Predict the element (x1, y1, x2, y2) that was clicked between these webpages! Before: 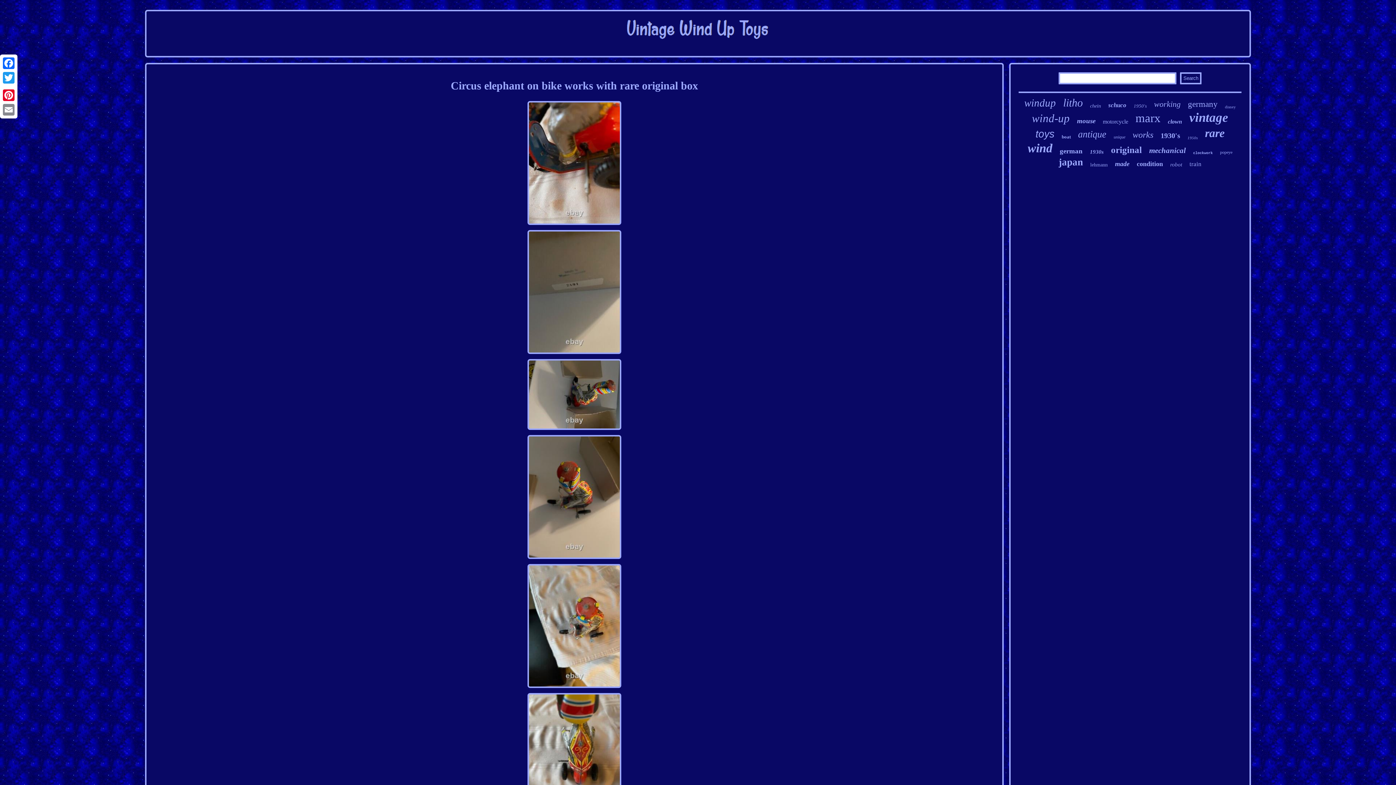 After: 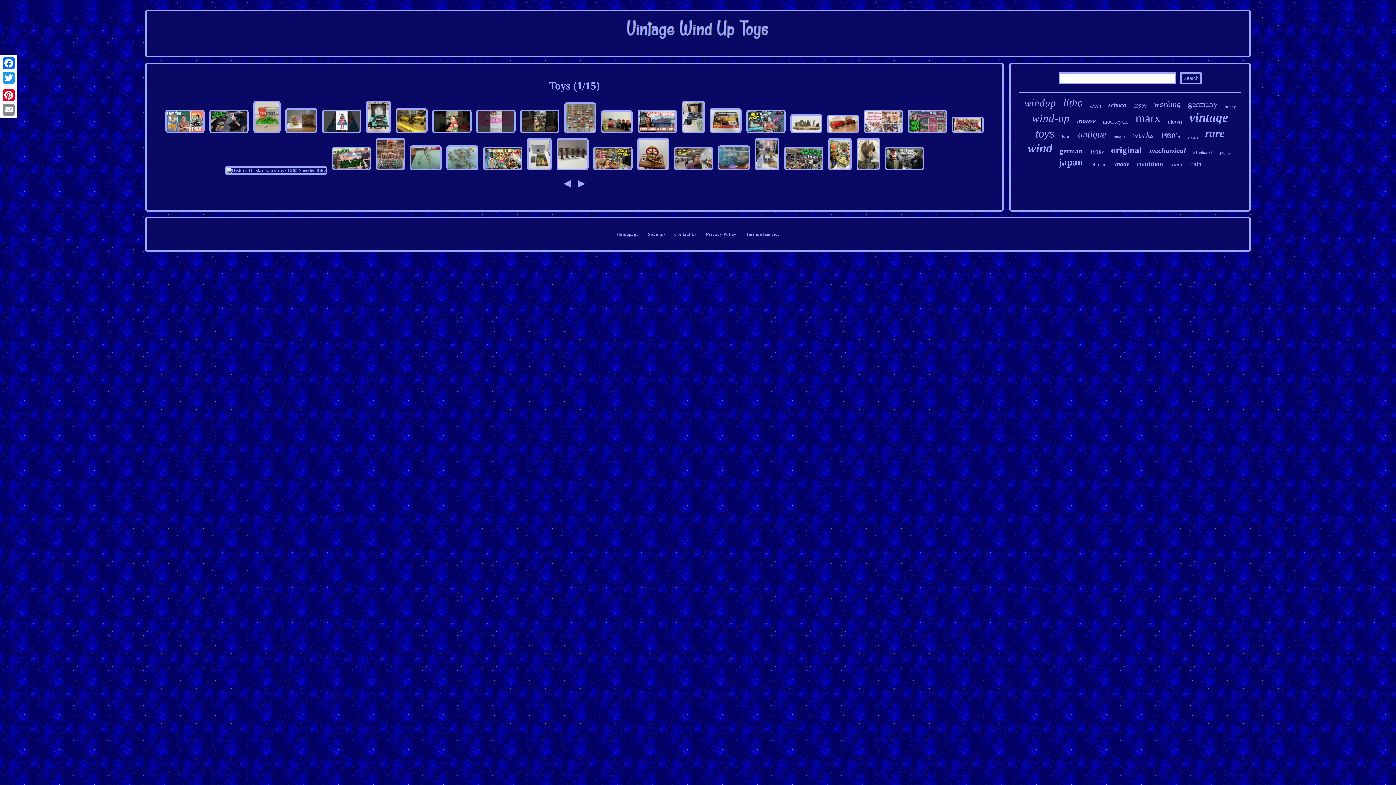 Action: label: toys bbox: (1035, 128, 1054, 140)